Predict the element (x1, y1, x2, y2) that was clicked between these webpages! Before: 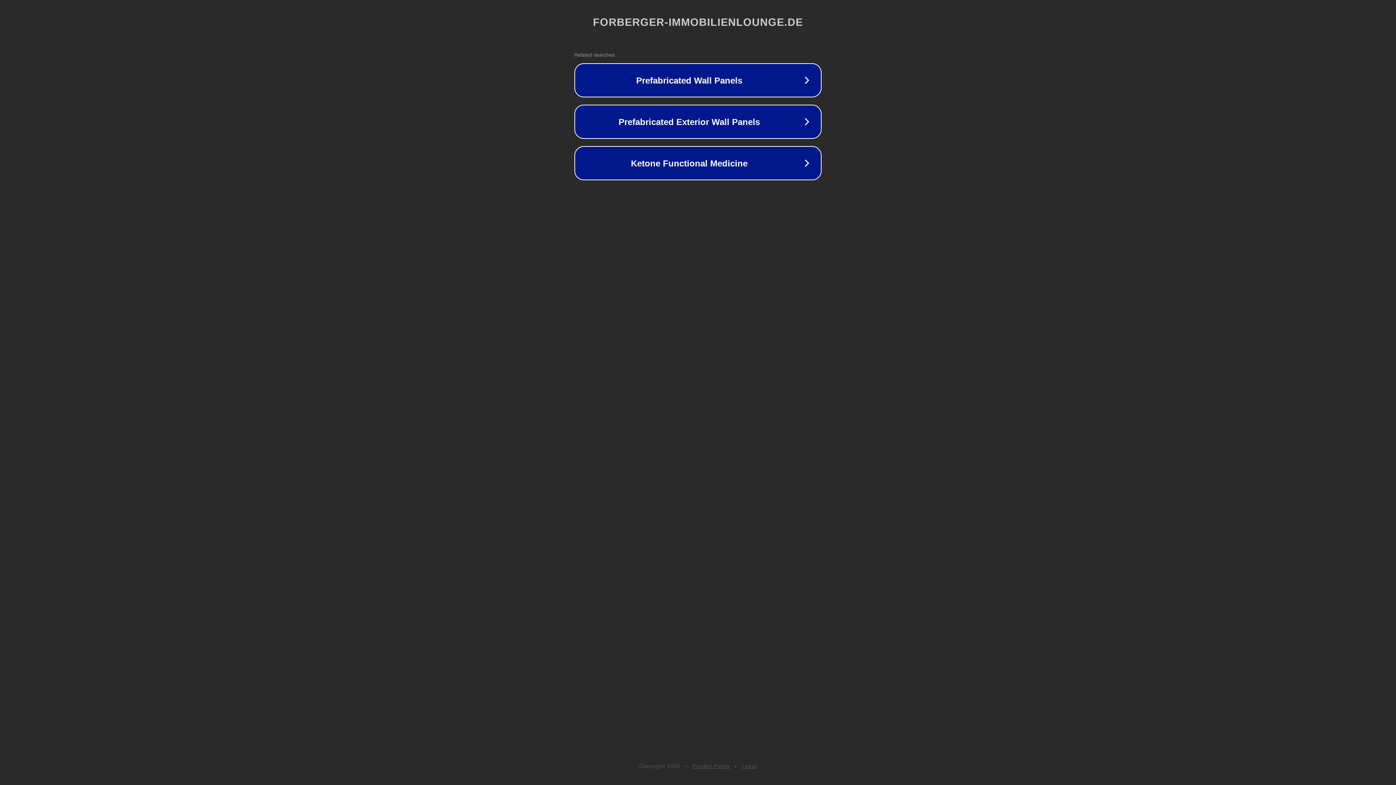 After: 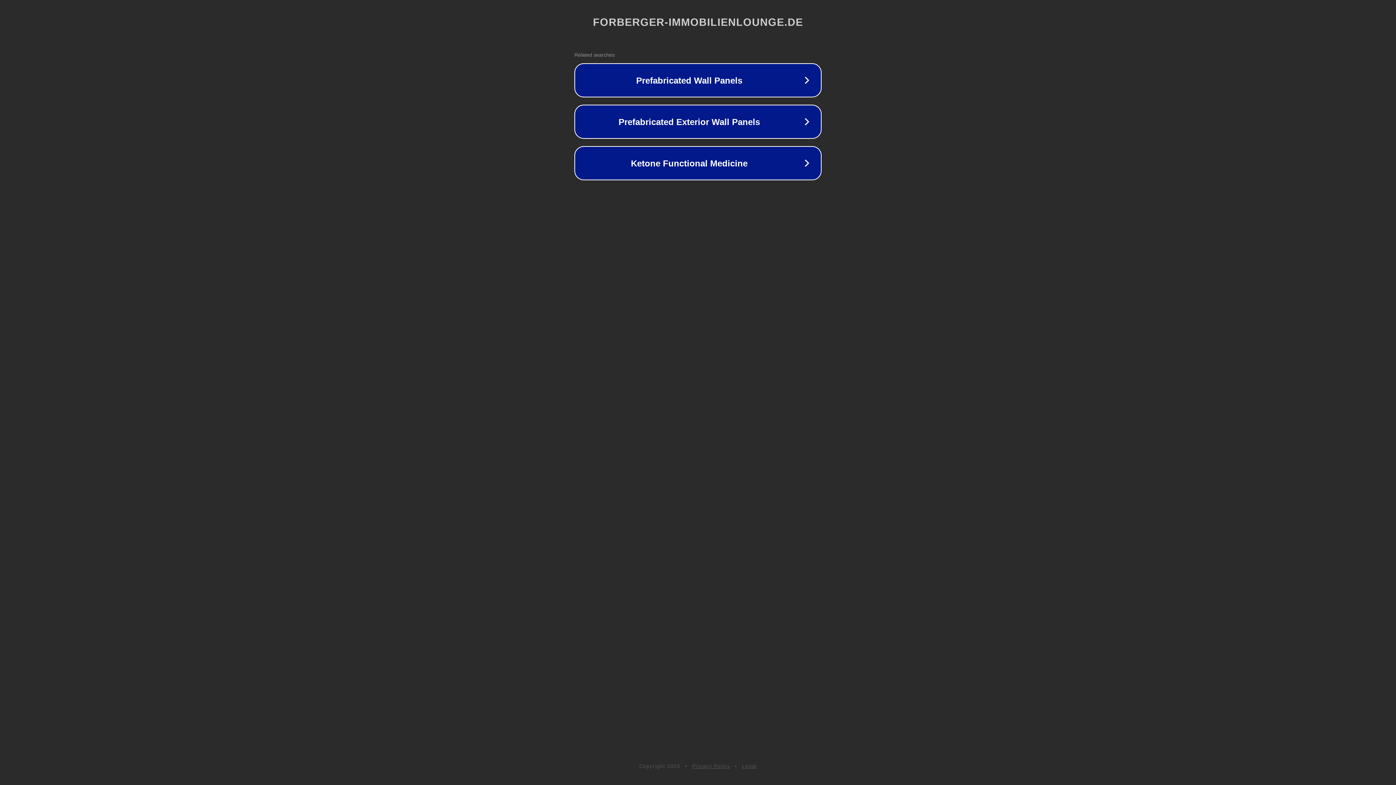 Action: bbox: (692, 763, 730, 769) label: Privacy Policy